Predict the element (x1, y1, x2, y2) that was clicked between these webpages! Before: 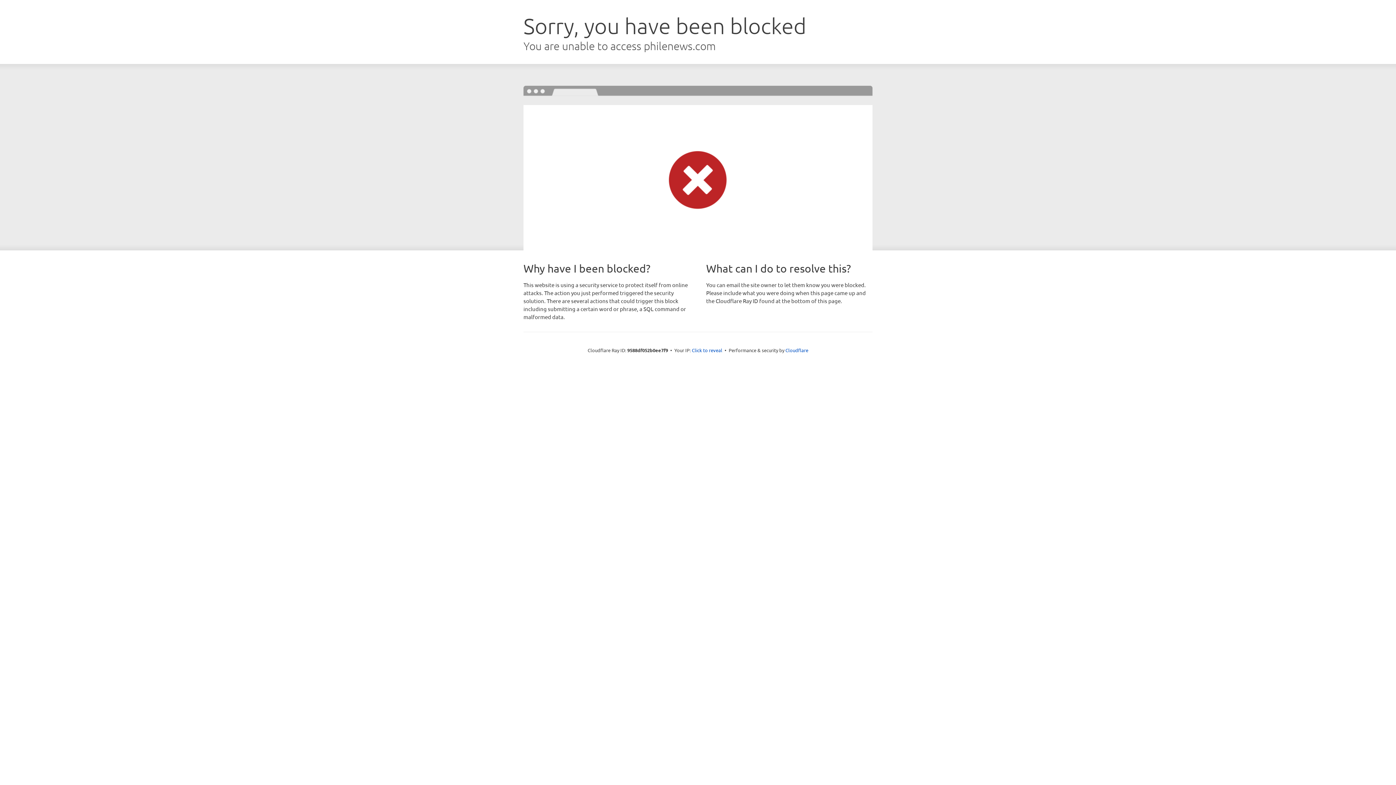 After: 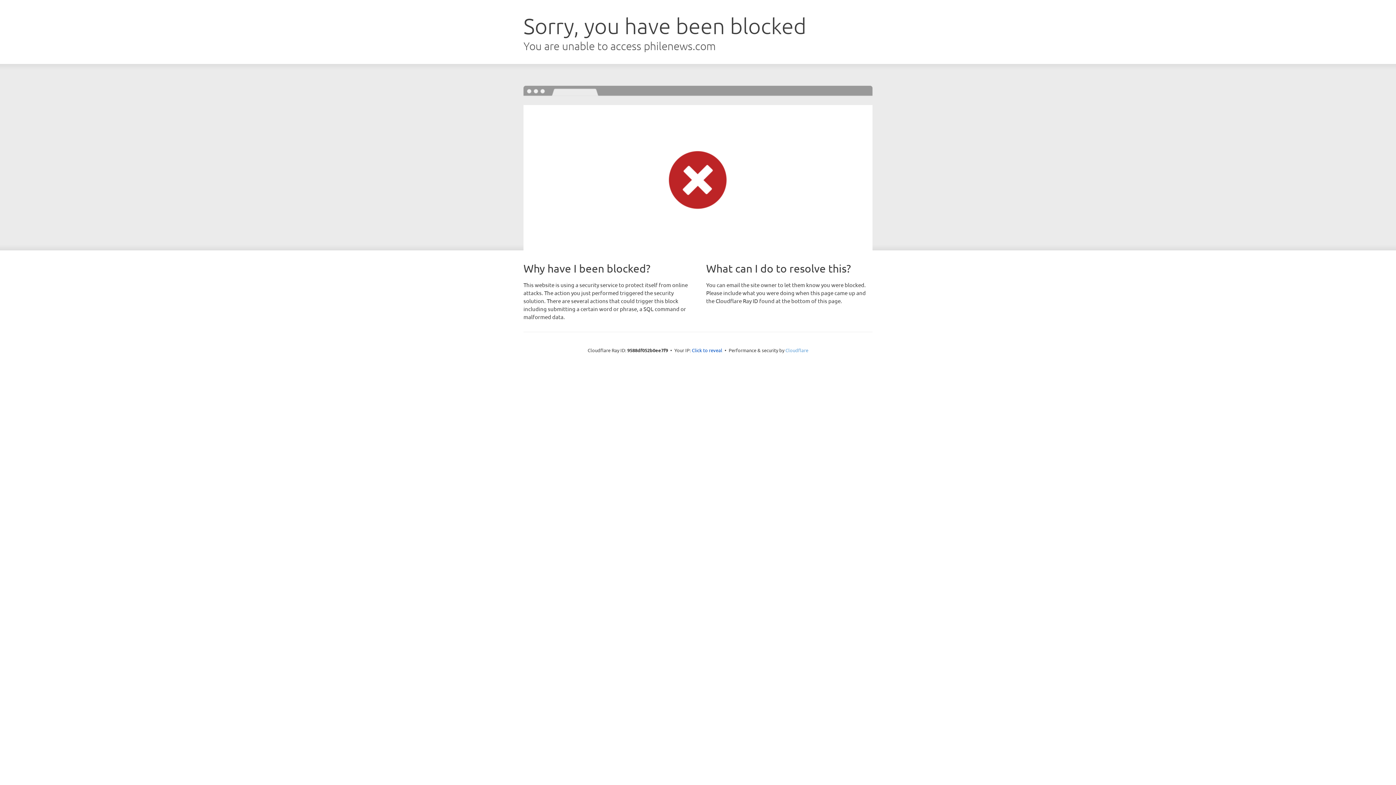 Action: bbox: (785, 347, 808, 353) label: Cloudflare